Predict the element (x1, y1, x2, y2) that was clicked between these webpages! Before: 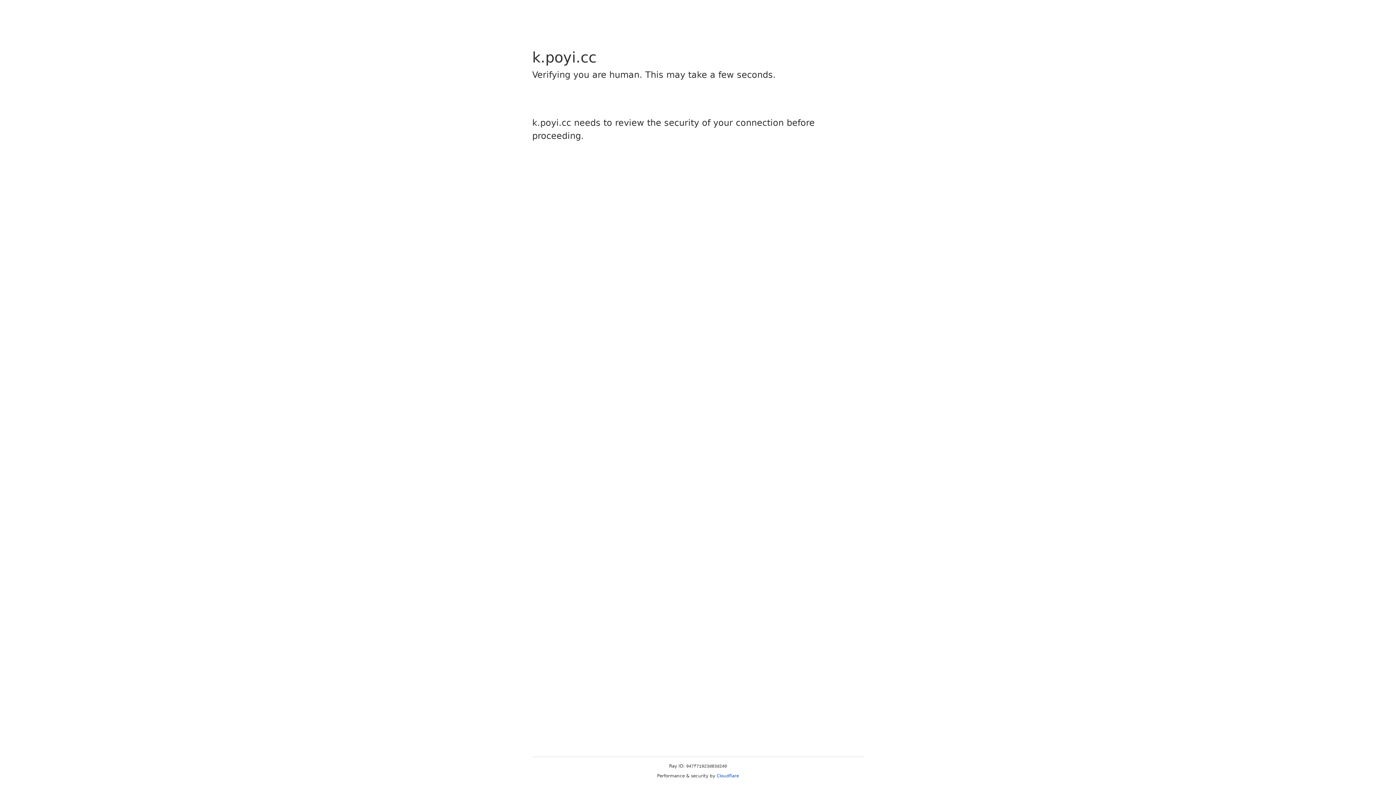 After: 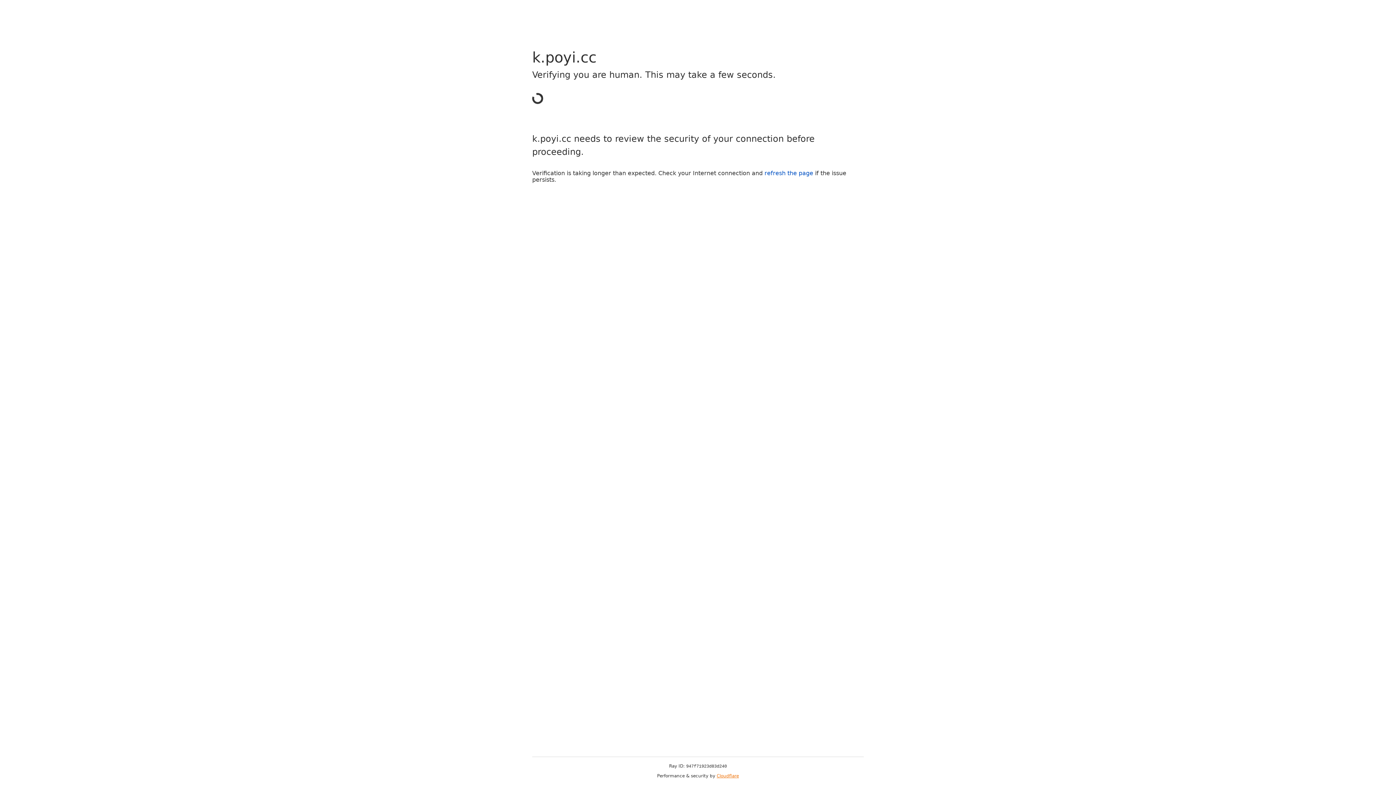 Action: label: Cloudflare bbox: (716, 773, 739, 778)